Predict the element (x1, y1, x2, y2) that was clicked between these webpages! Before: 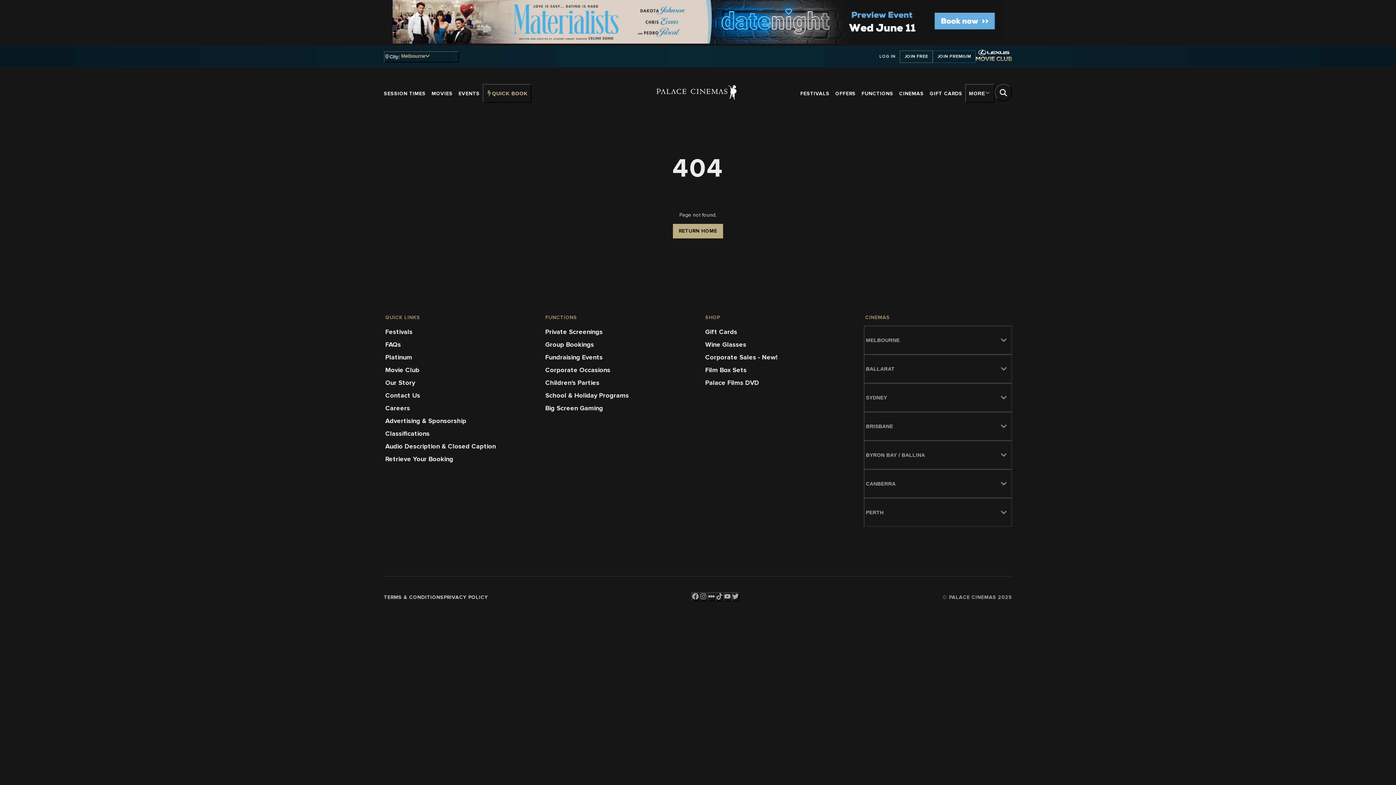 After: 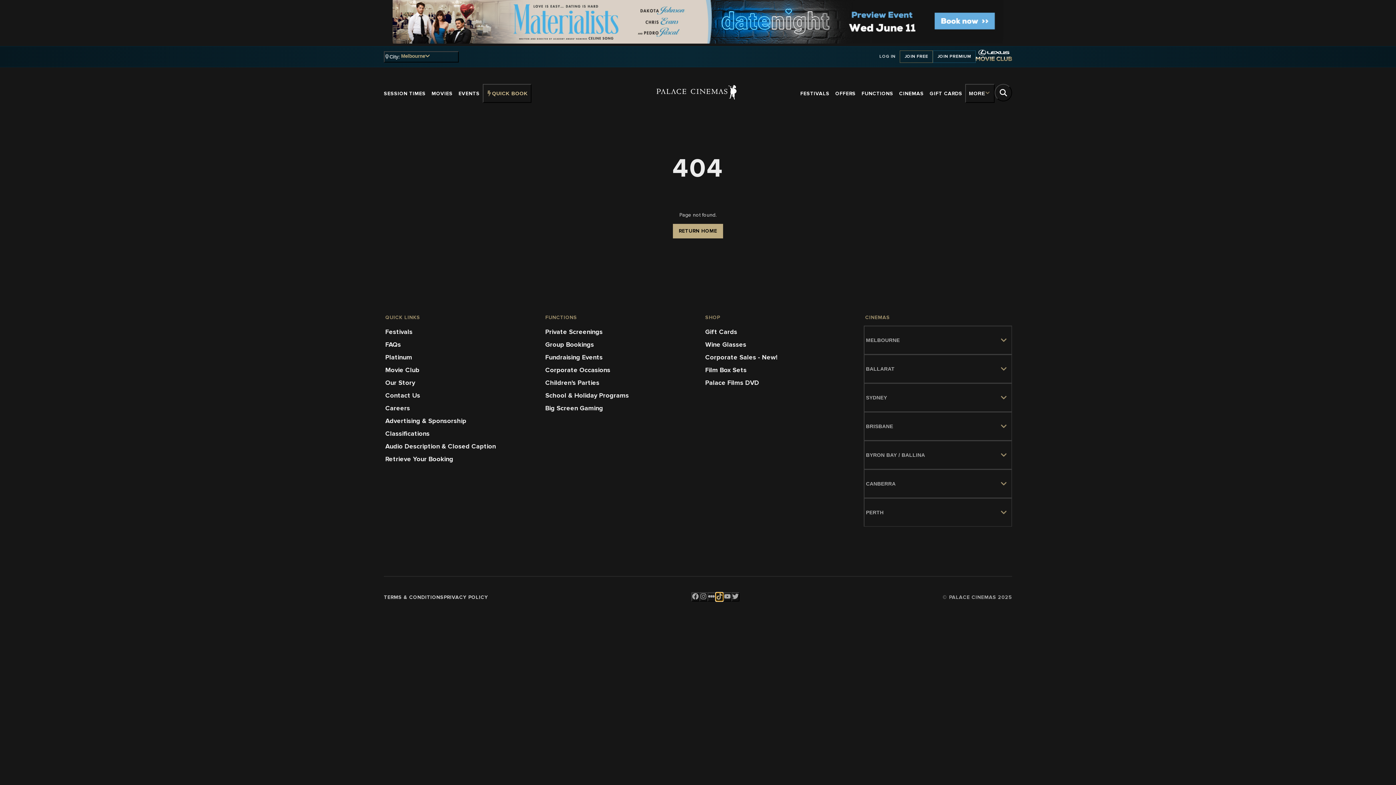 Action: bbox: (715, 592, 723, 601) label: TikTok